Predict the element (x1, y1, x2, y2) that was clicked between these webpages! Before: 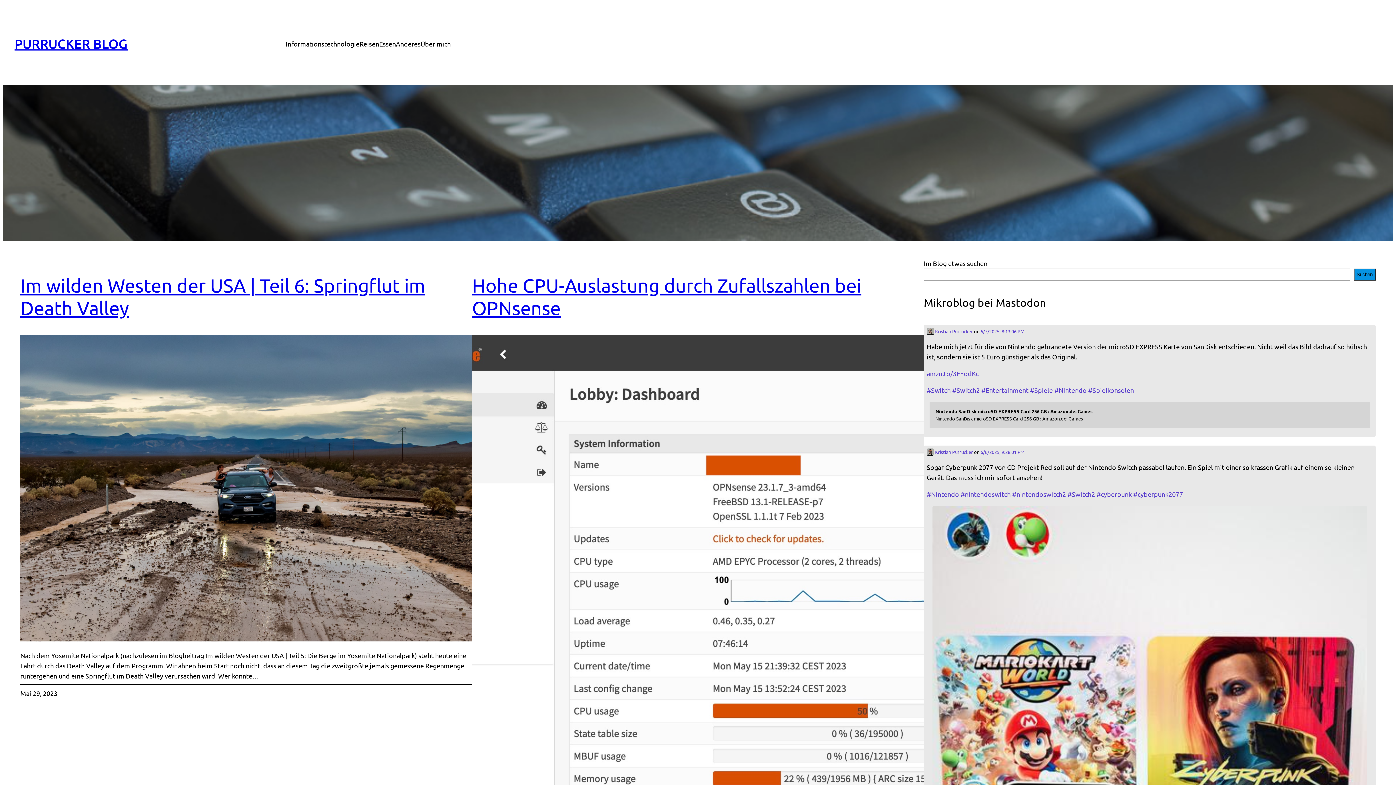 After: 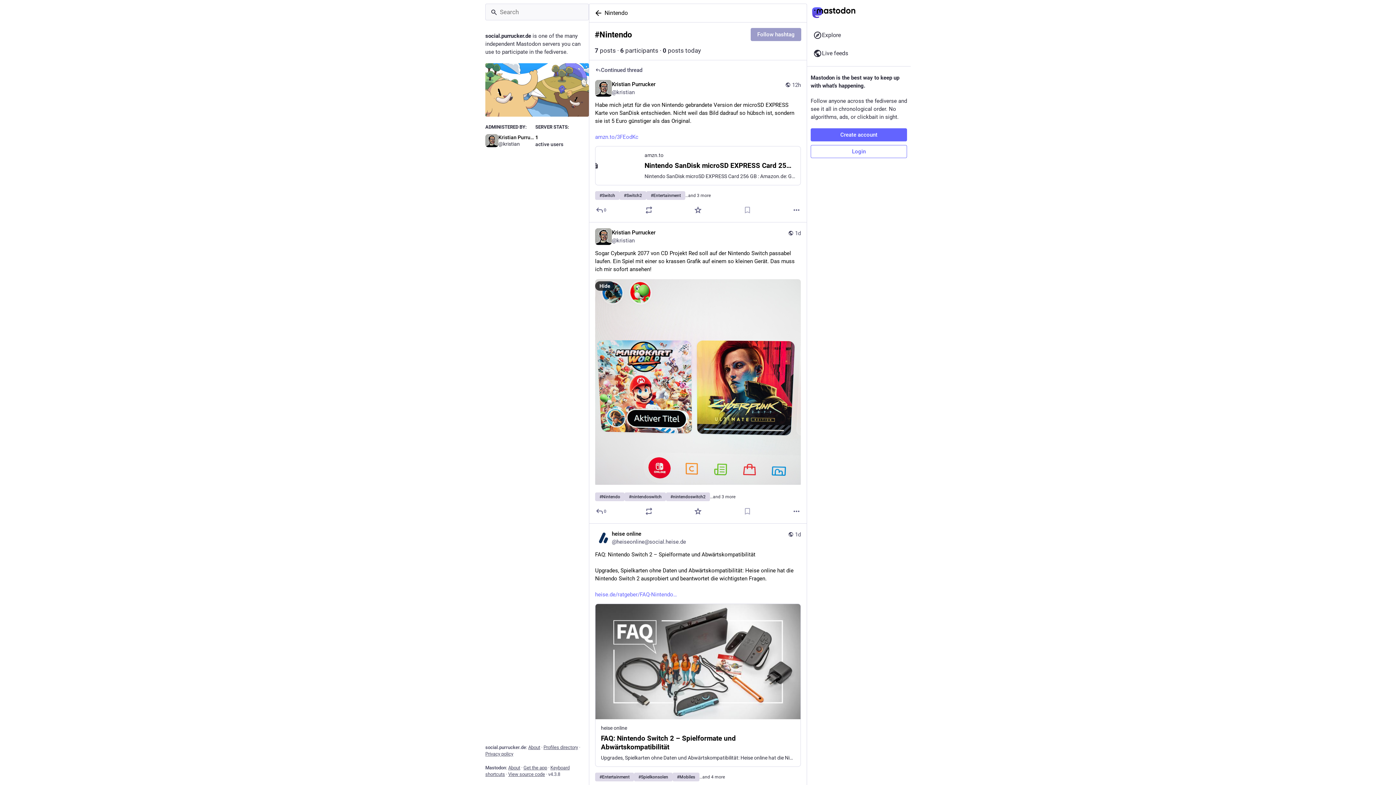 Action: label: #Nintendo bbox: (1054, 386, 1086, 394)